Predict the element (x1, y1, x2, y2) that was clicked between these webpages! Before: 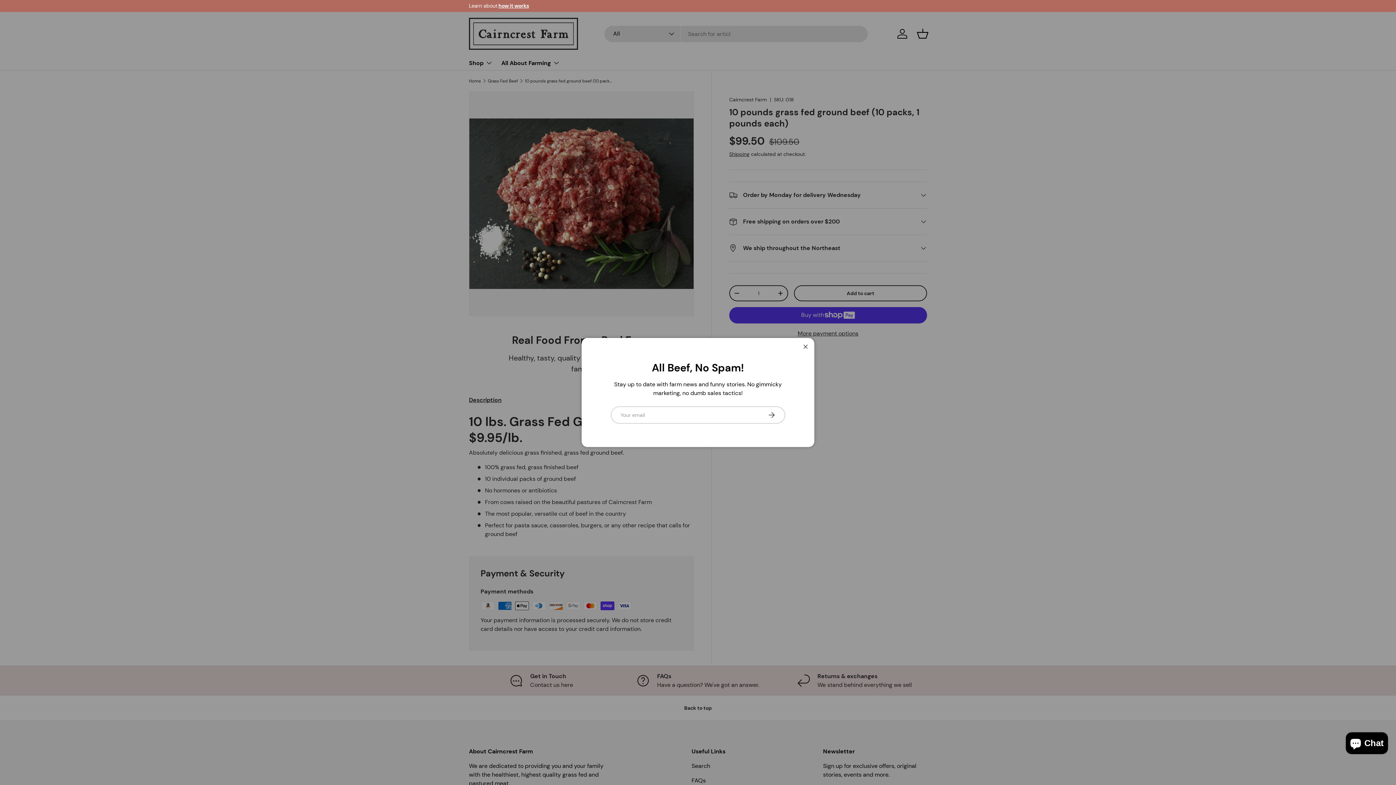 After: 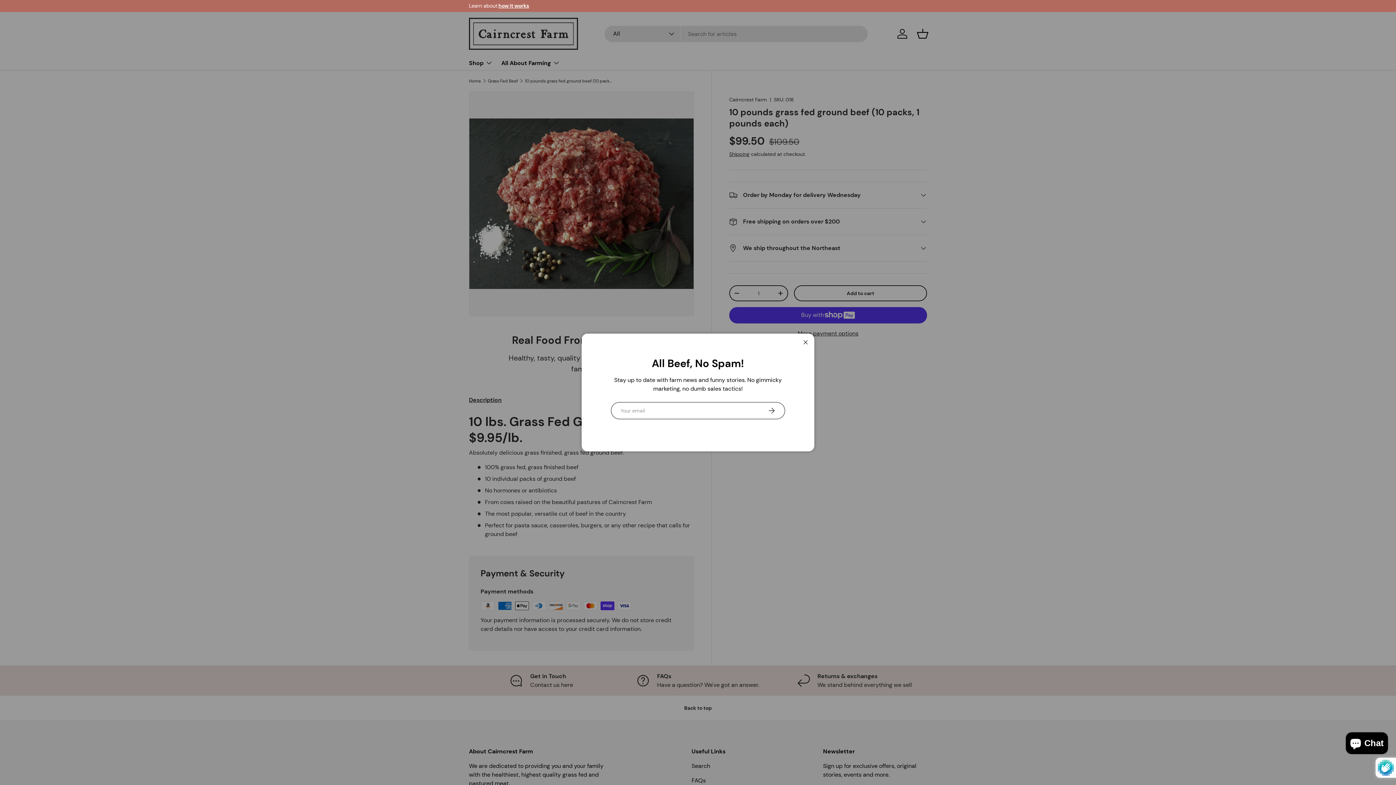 Action: label: Subscribe bbox: (757, 406, 785, 423)